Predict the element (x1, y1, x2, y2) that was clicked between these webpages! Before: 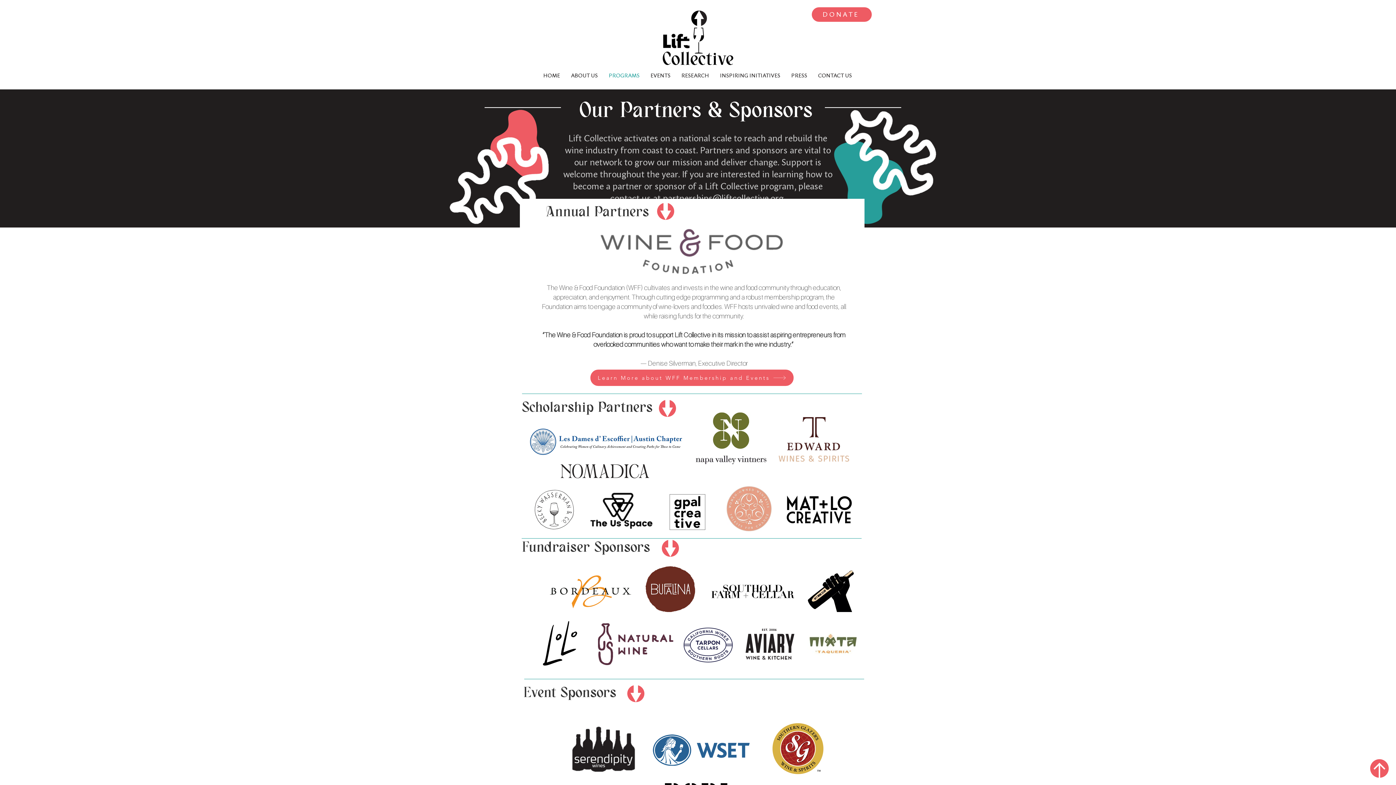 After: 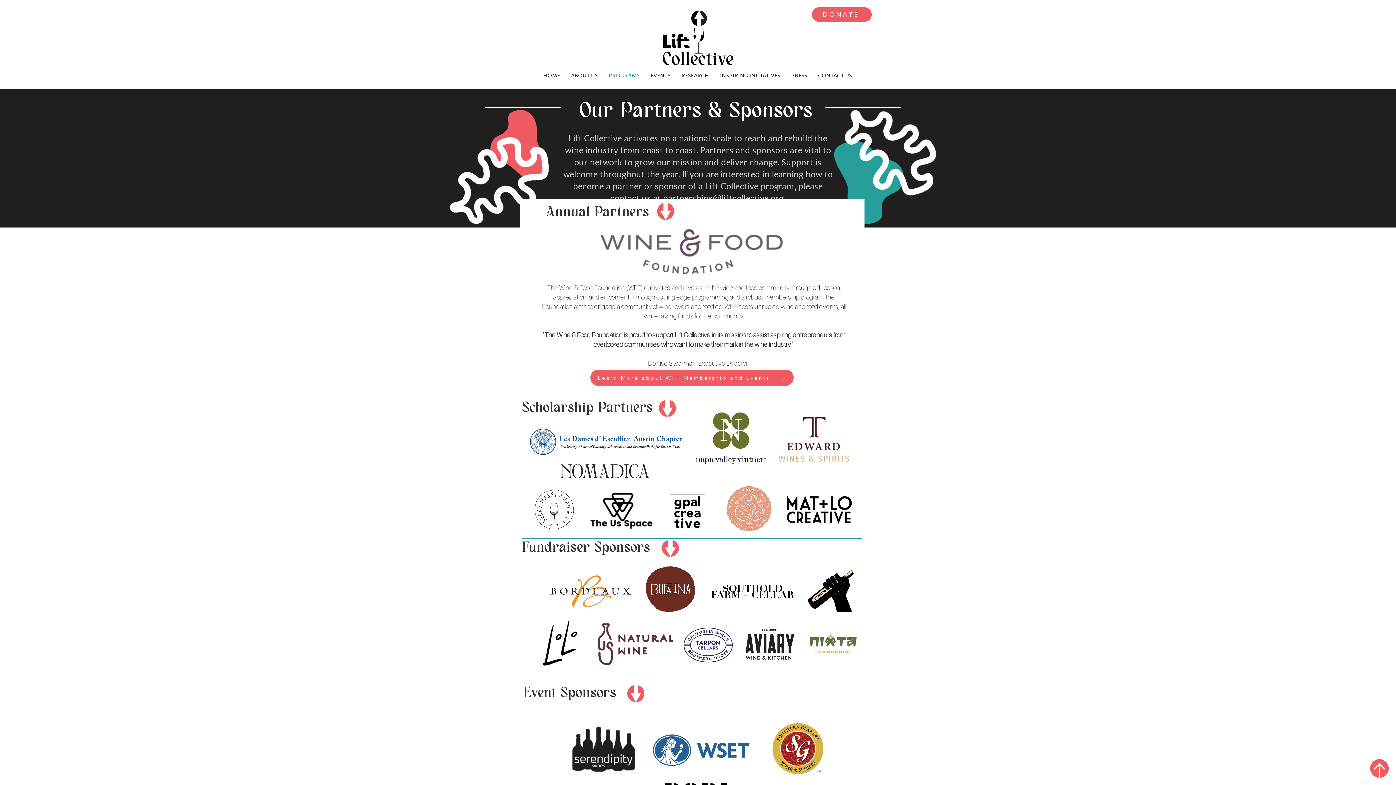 Action: label: partnerships@liftcollective.org bbox: (663, 193, 783, 203)